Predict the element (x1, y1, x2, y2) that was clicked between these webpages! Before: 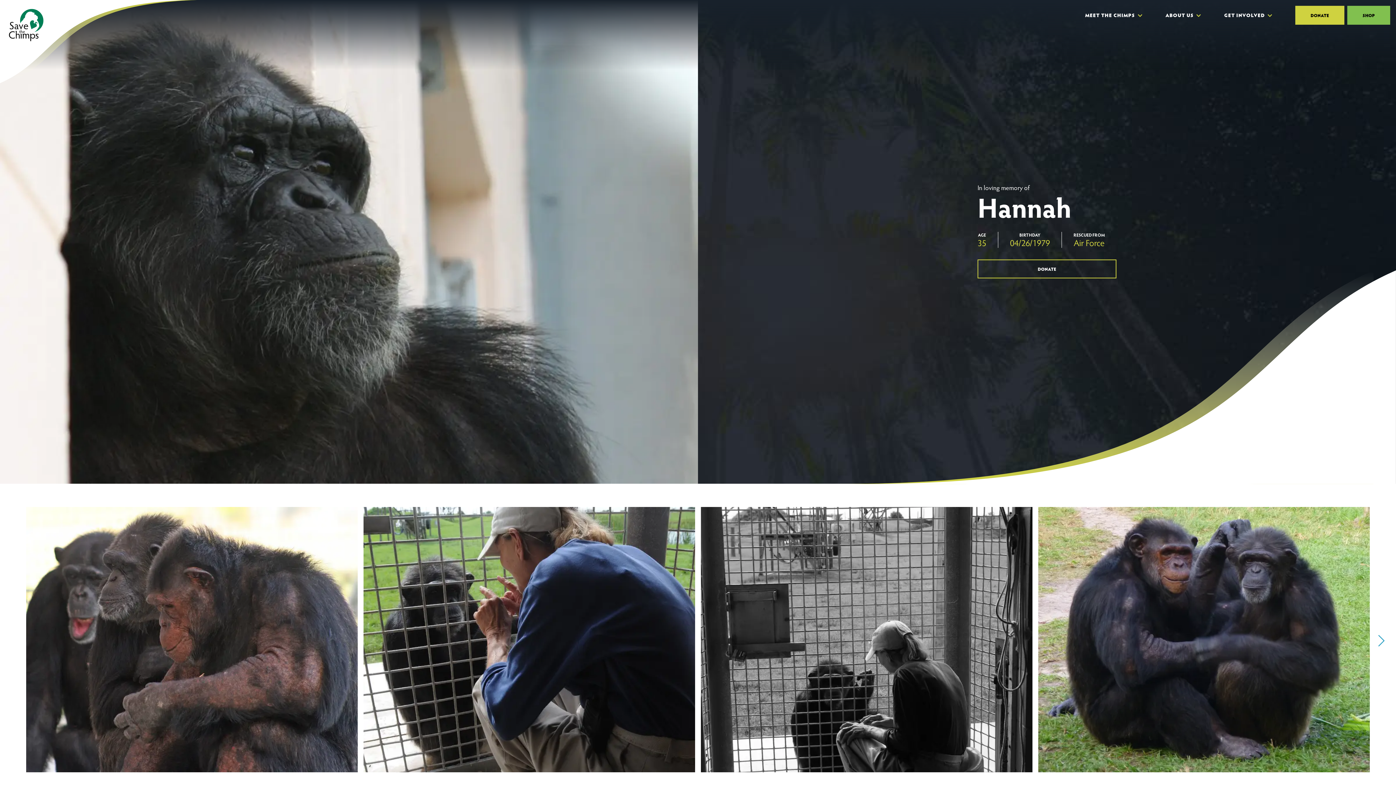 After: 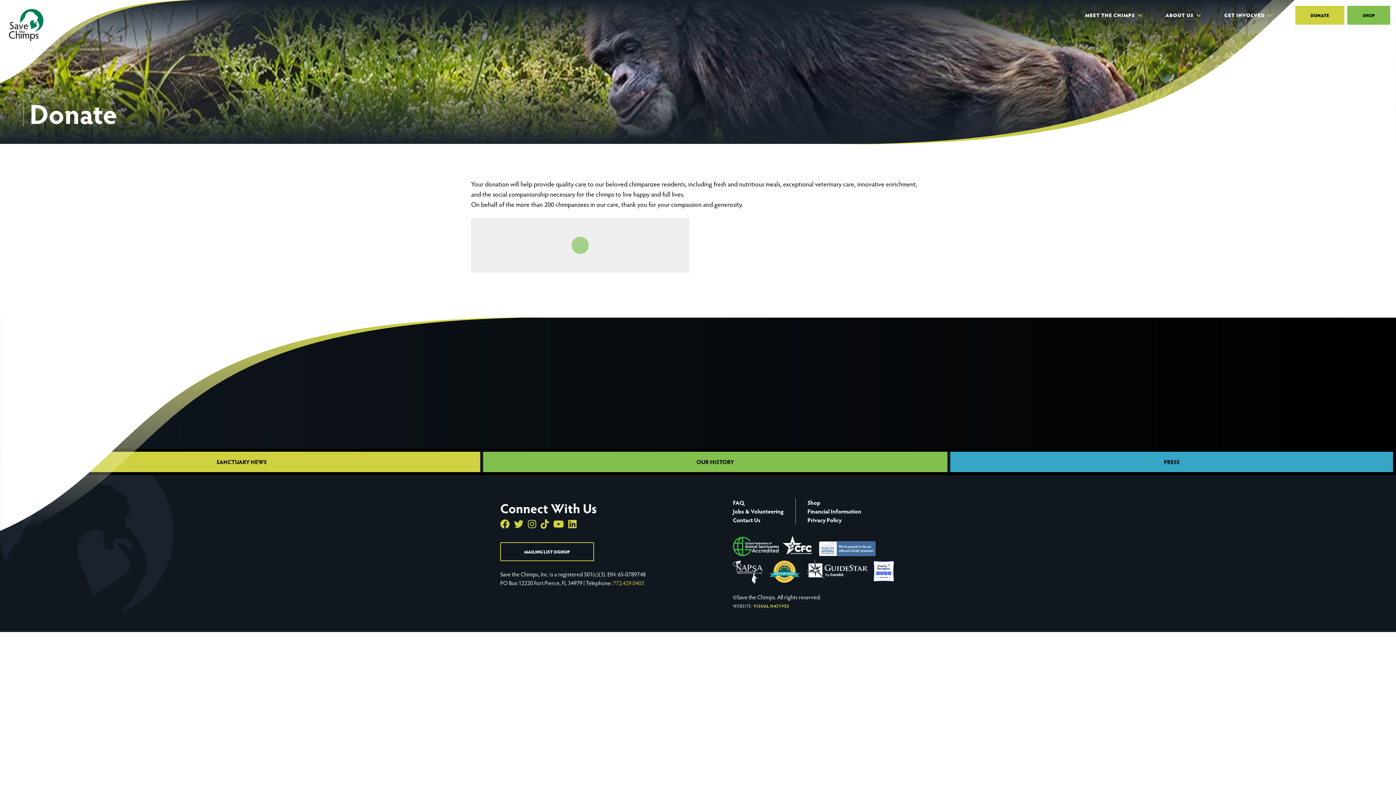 Action: bbox: (1295, 5, 1344, 24) label: DONATE